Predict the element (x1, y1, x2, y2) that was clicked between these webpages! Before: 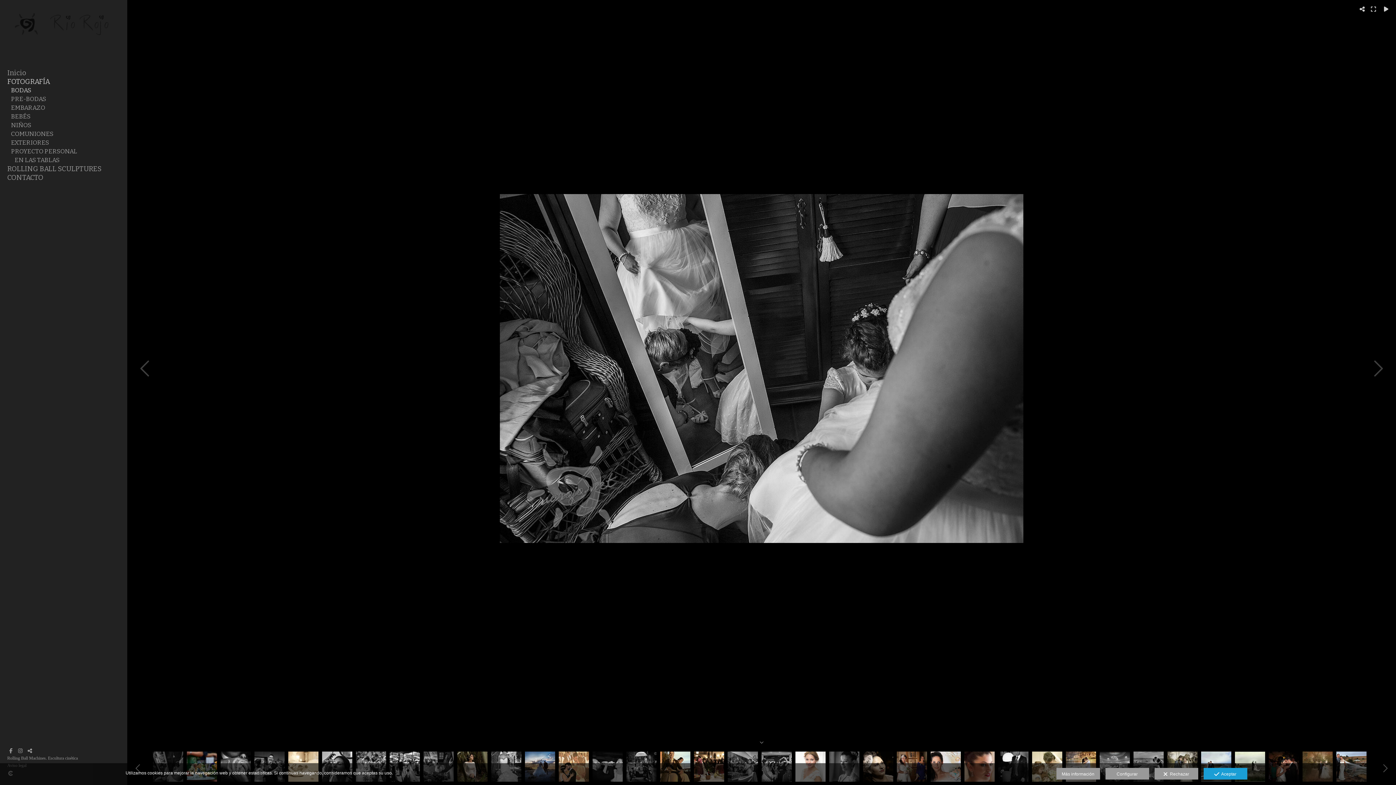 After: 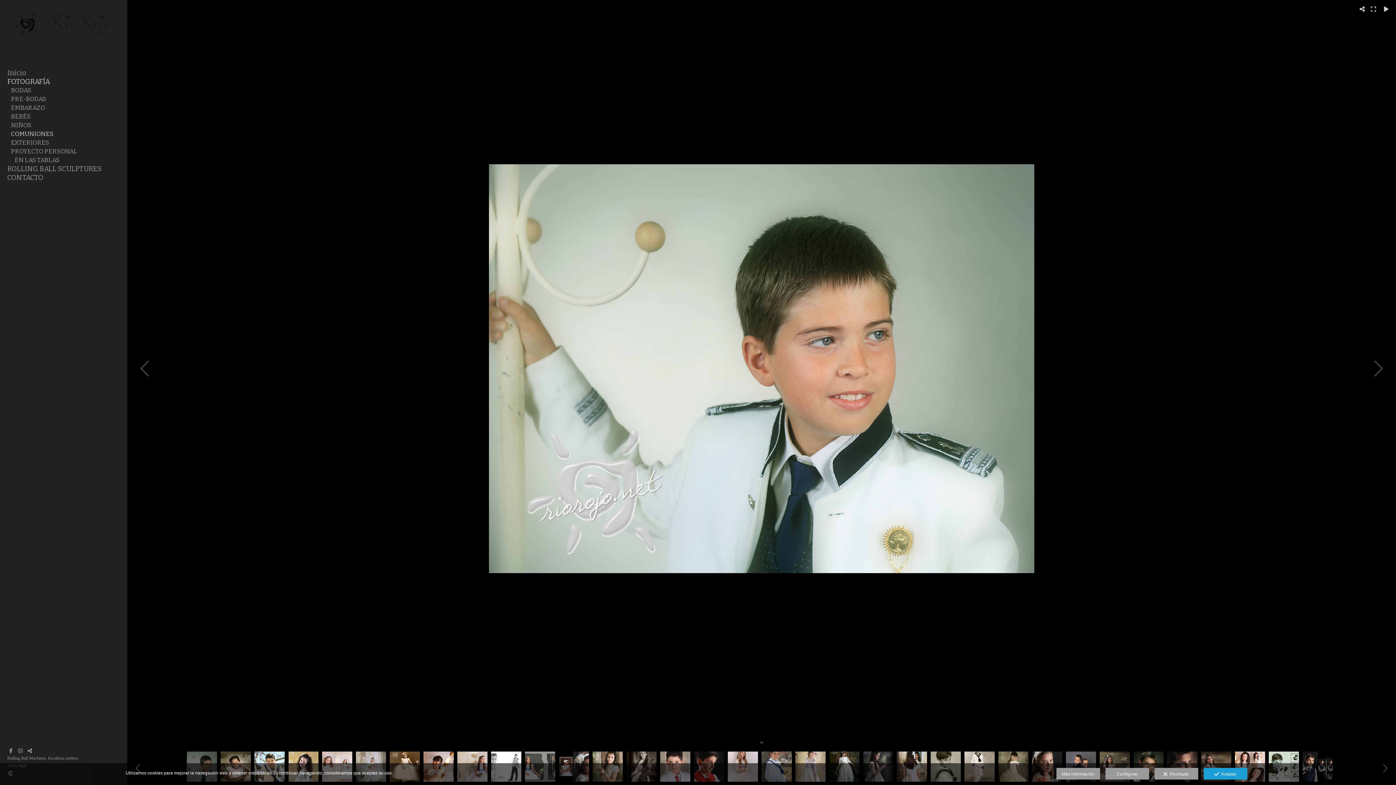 Action: bbox: (7, 129, 109, 138) label: COMUNIONES